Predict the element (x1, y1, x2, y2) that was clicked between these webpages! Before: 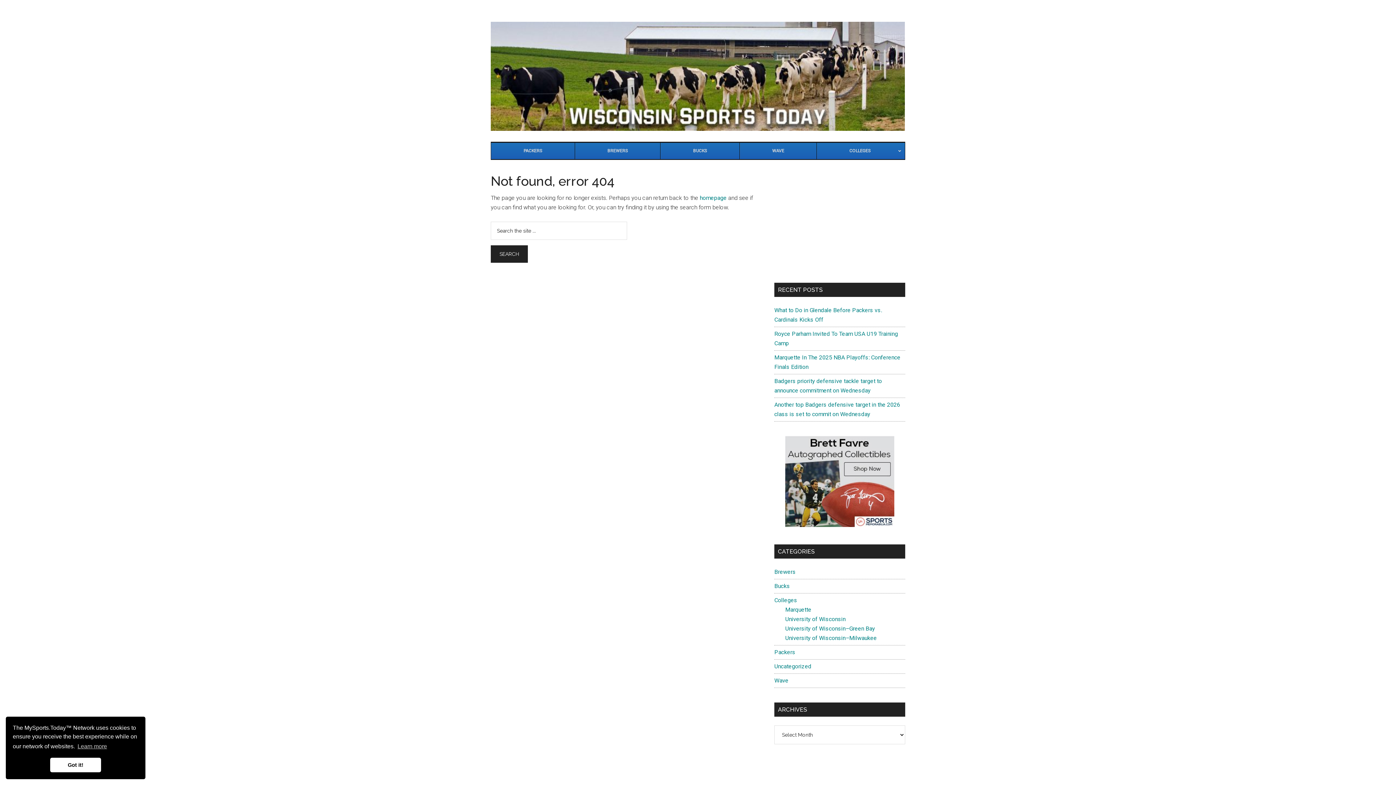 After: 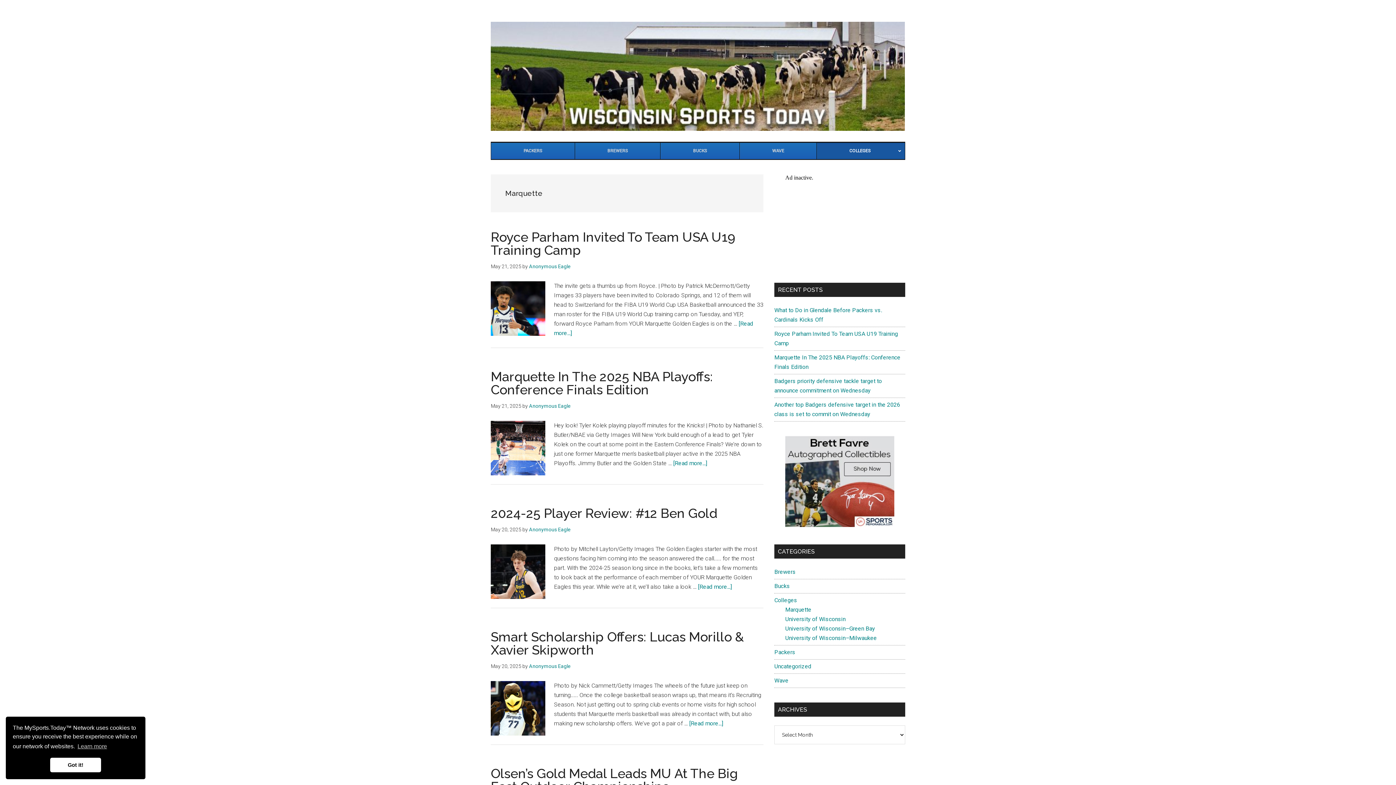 Action: bbox: (785, 606, 811, 613) label: Marquette